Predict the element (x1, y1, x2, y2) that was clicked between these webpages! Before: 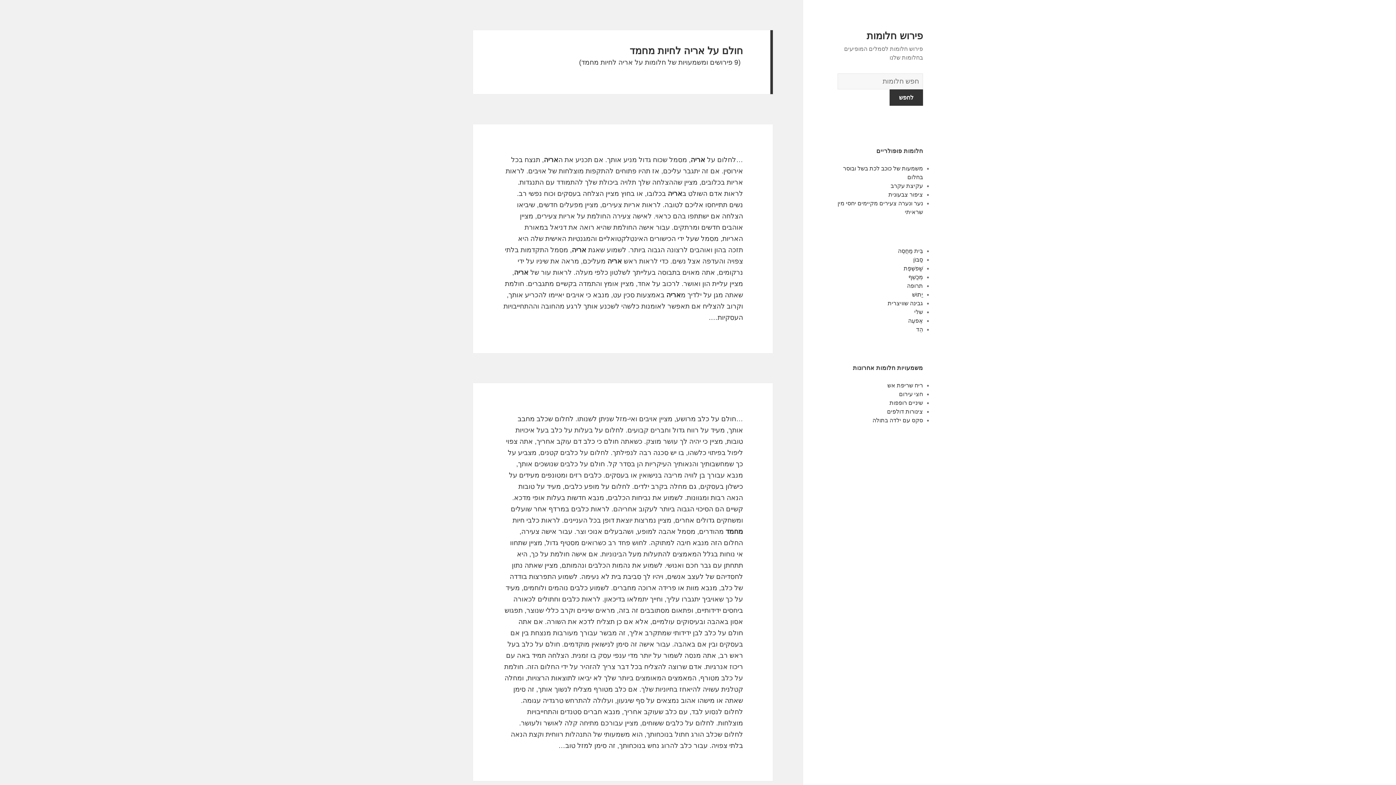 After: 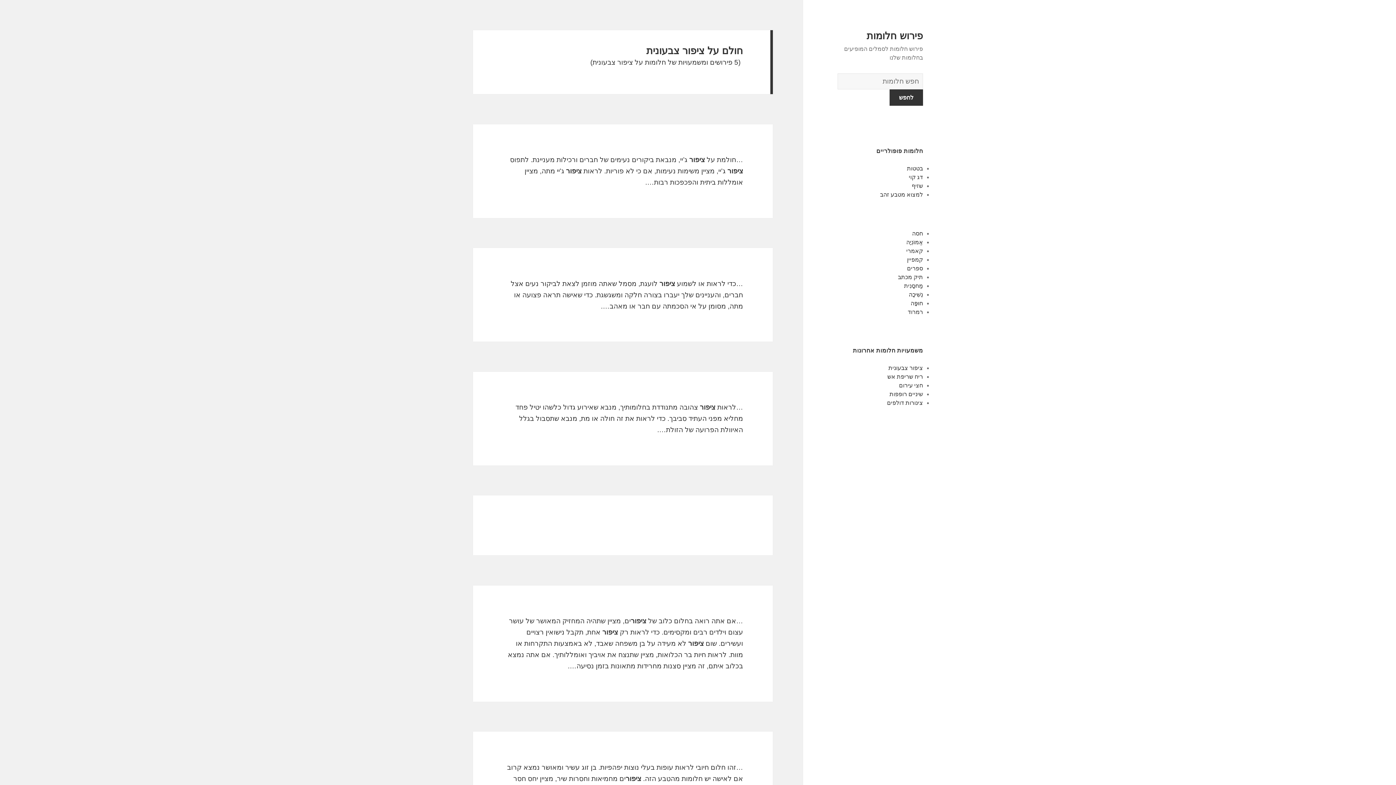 Action: label: ציפור צבעונית bbox: (888, 191, 923, 197)